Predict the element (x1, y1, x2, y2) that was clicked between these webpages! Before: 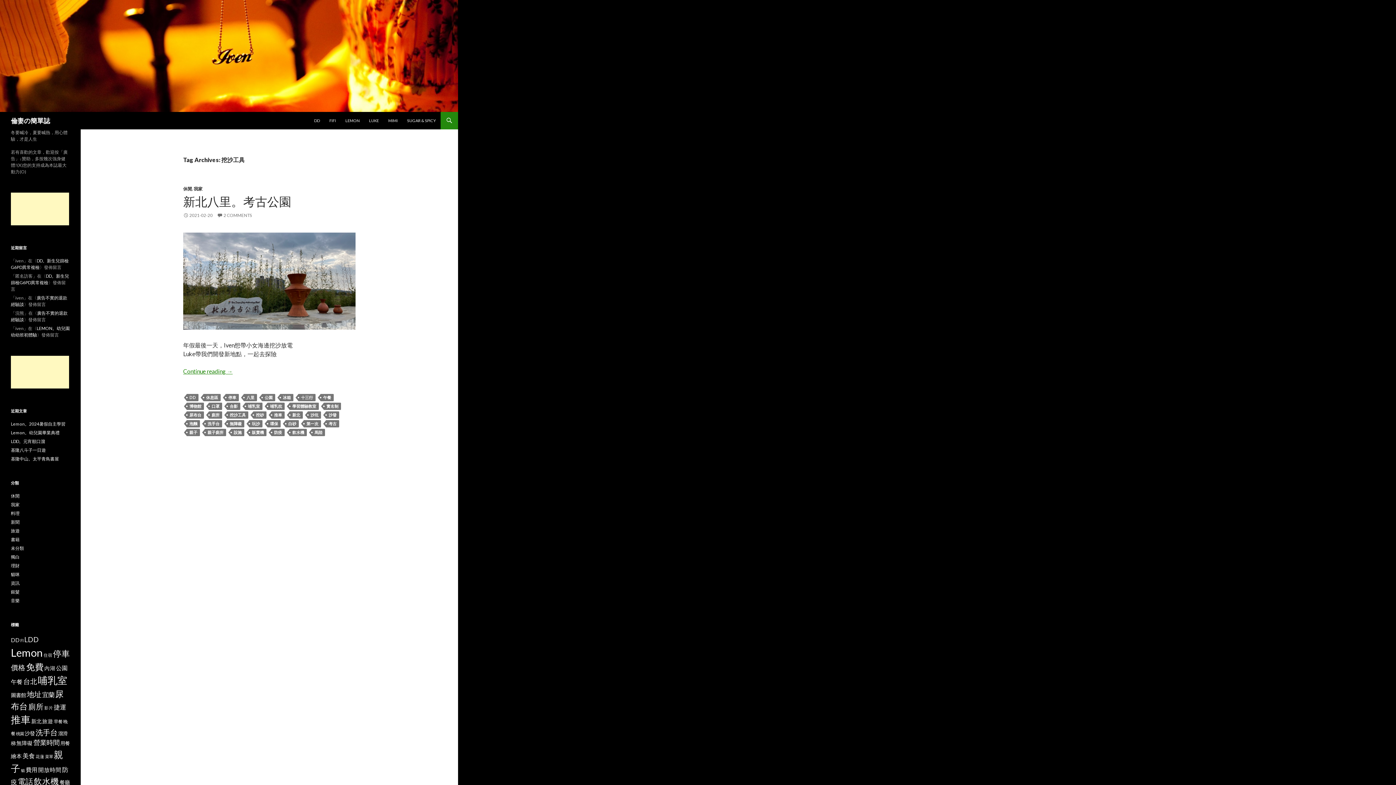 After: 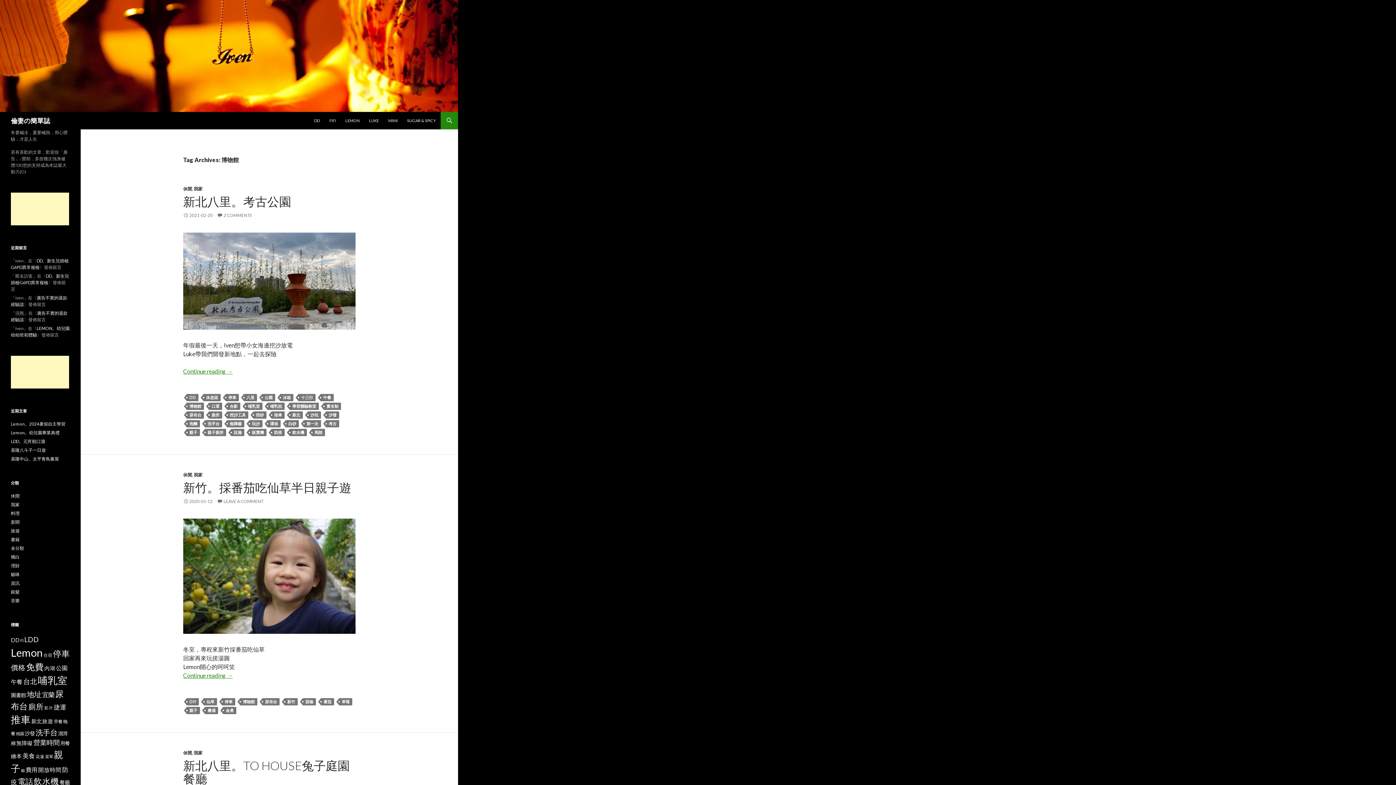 Action: bbox: (186, 402, 204, 410) label: 博物館